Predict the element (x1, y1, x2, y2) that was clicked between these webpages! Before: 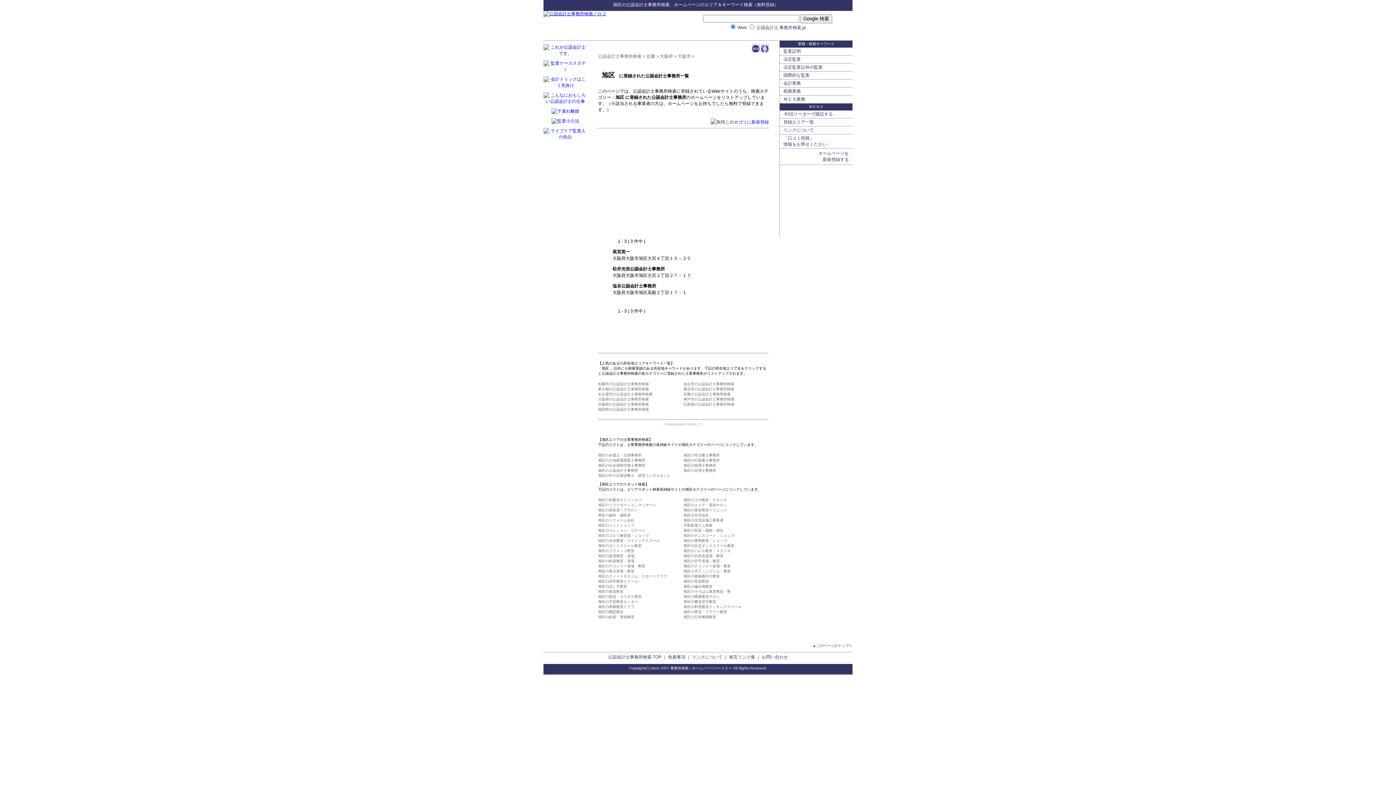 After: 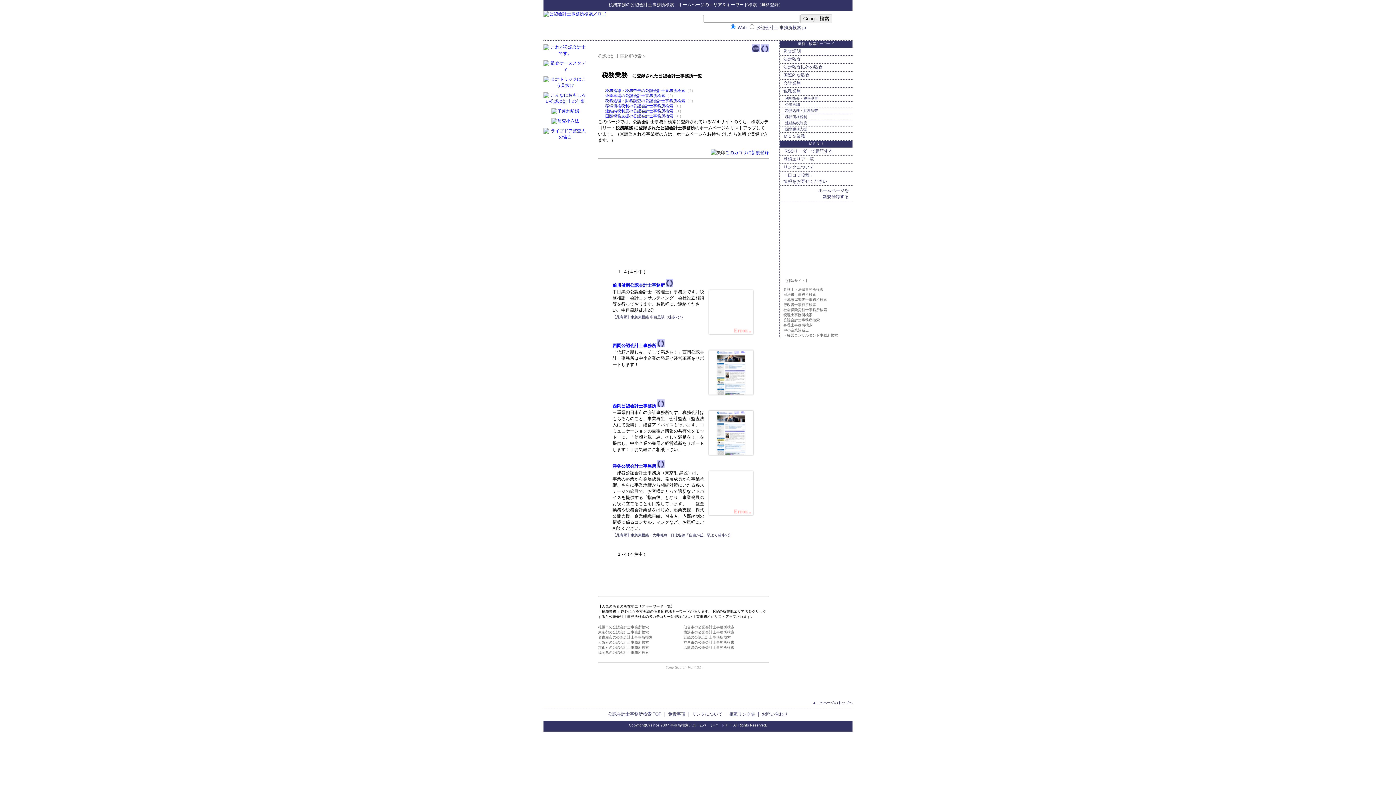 Action: label: 税務業務 bbox: (780, 87, 852, 95)